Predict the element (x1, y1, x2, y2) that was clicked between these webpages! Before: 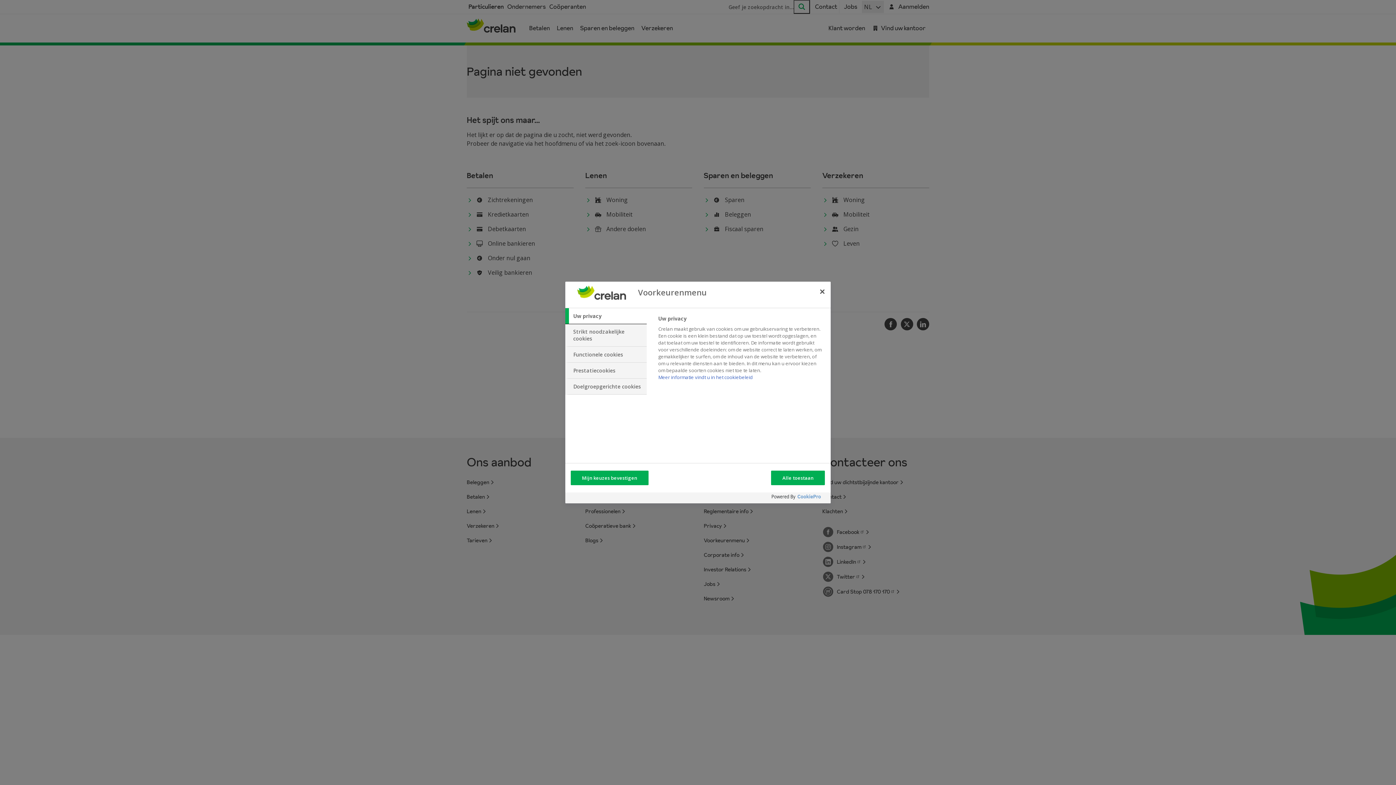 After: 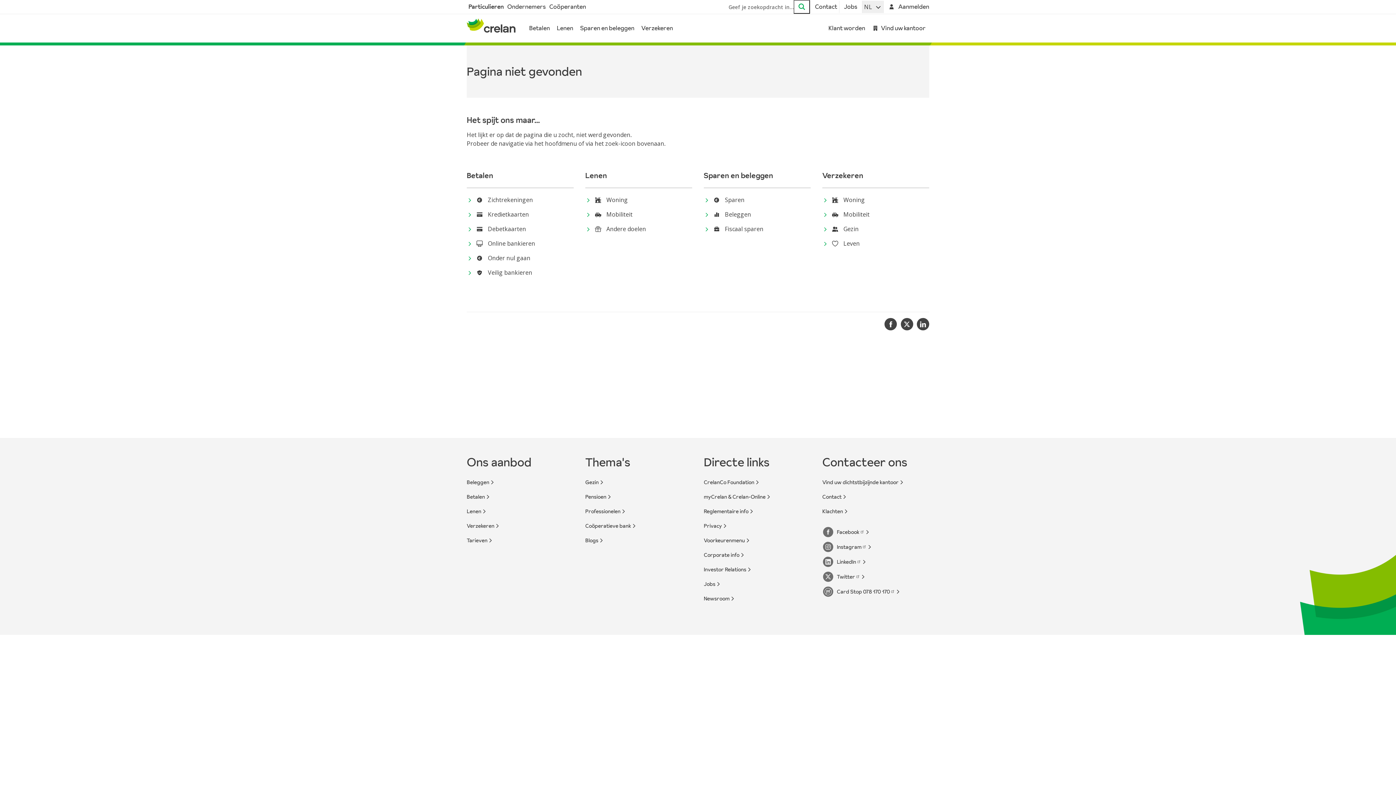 Action: label: Sluiten bbox: (814, 283, 830, 299)